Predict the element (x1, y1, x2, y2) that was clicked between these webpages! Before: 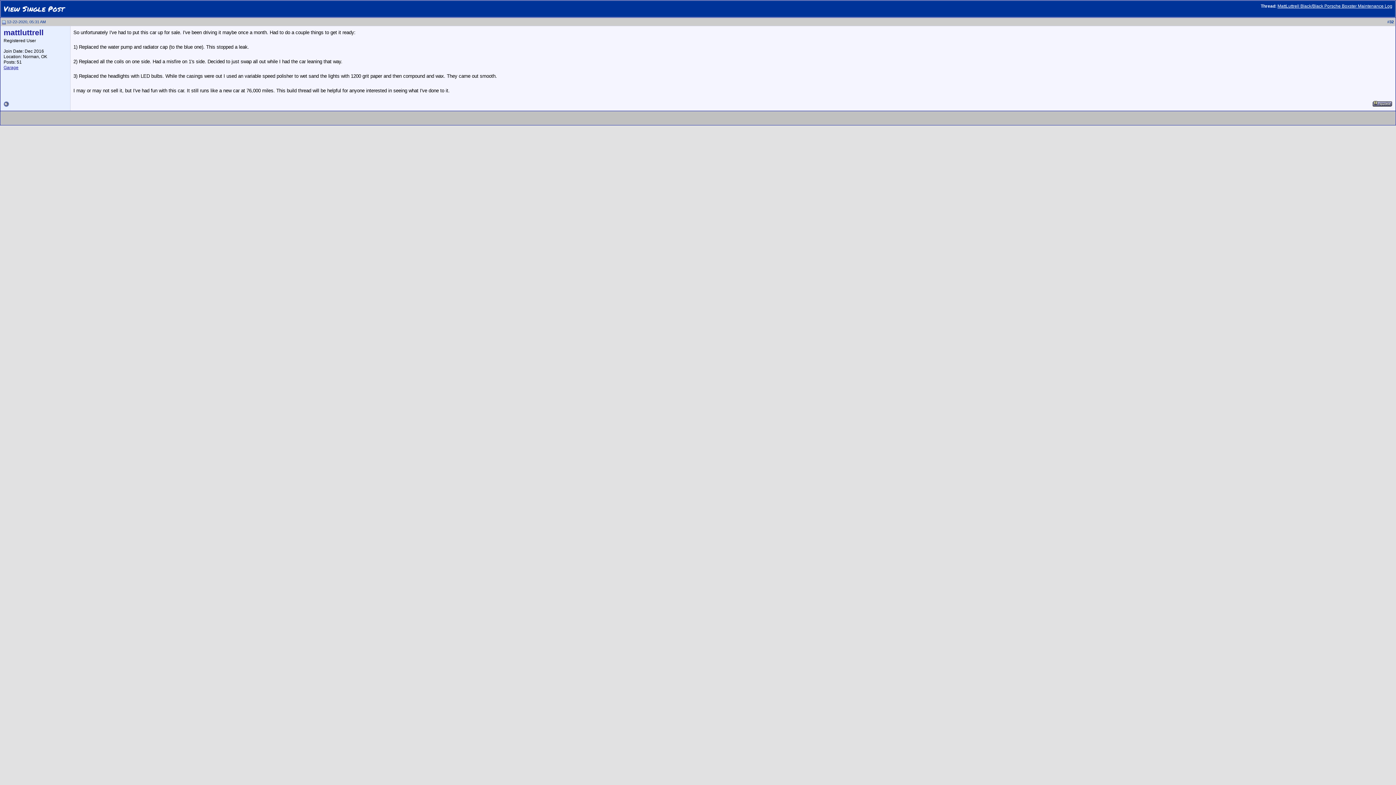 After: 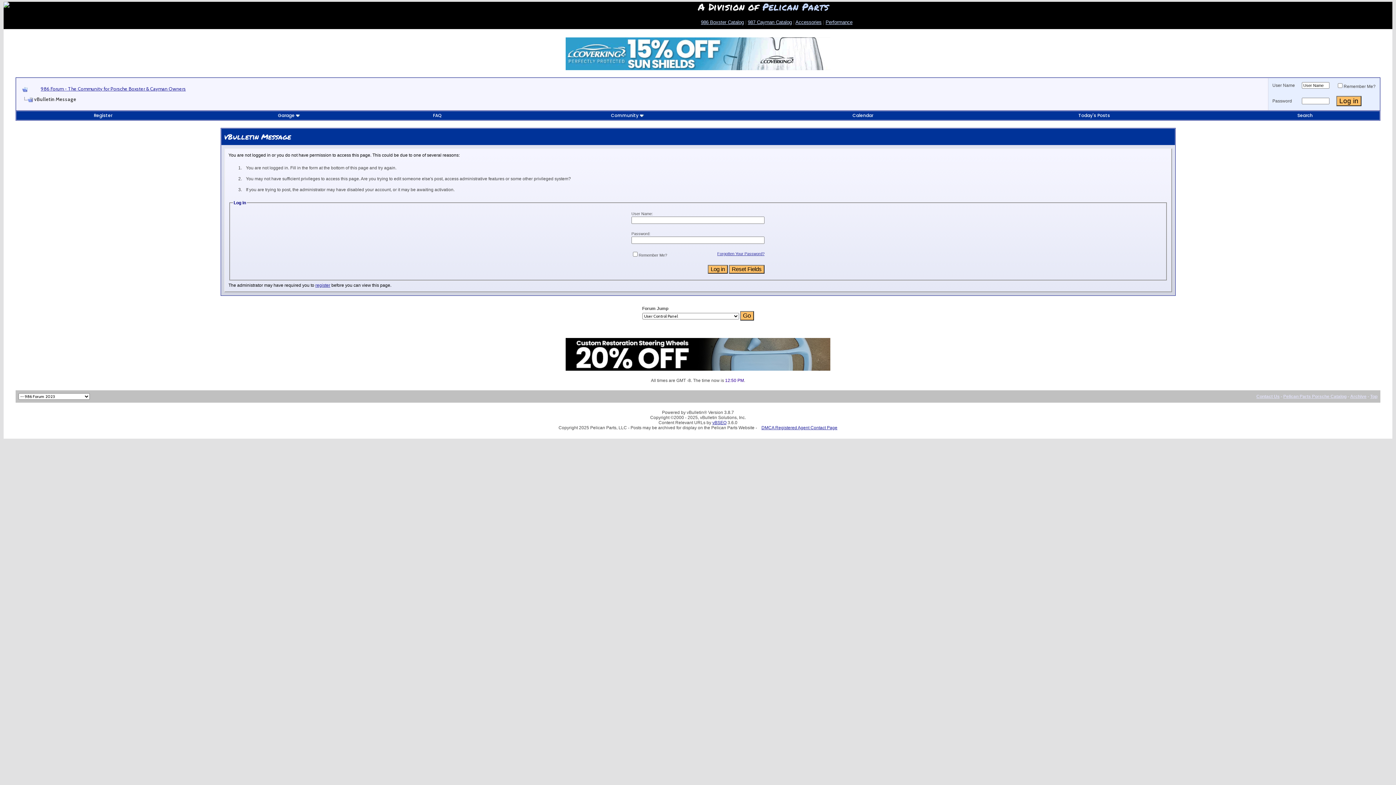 Action: bbox: (1372, 102, 1392, 108)